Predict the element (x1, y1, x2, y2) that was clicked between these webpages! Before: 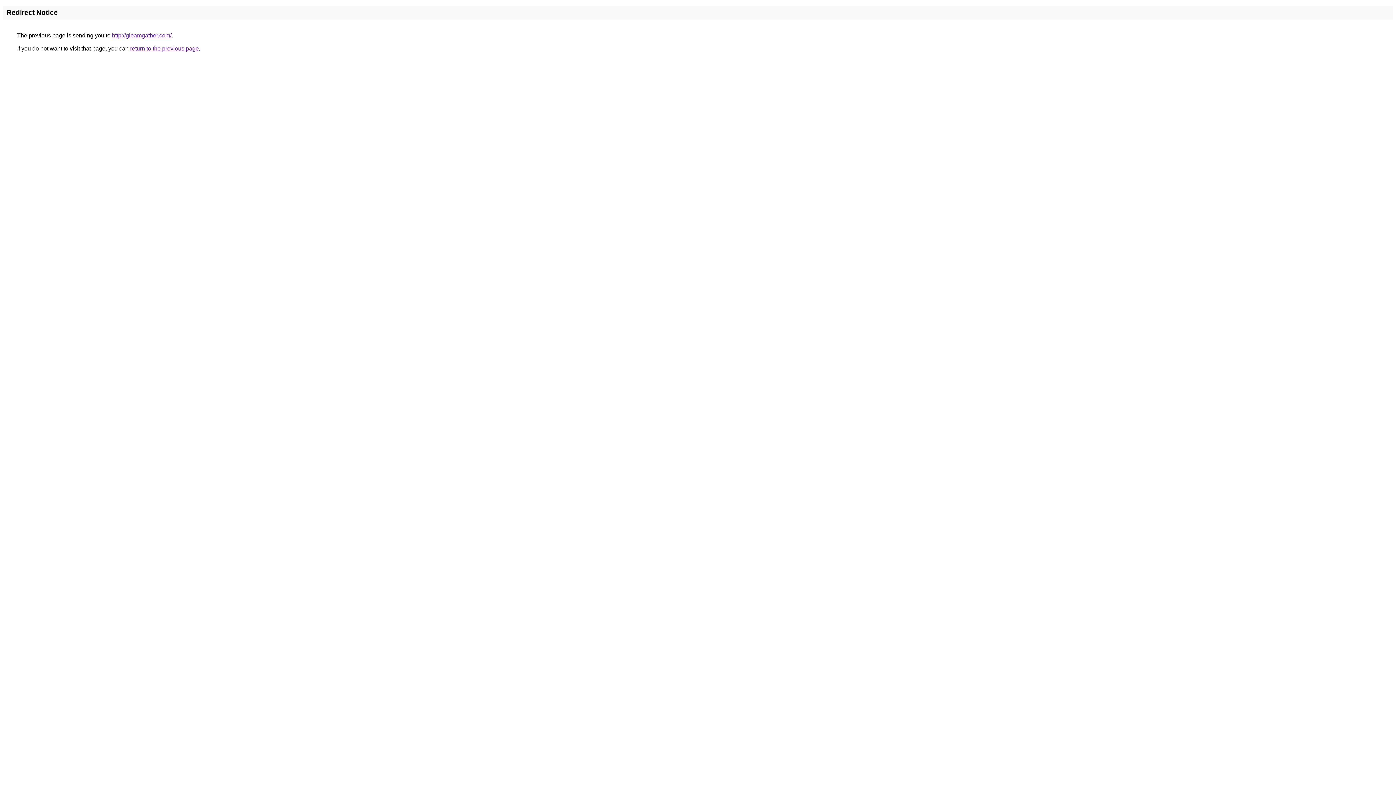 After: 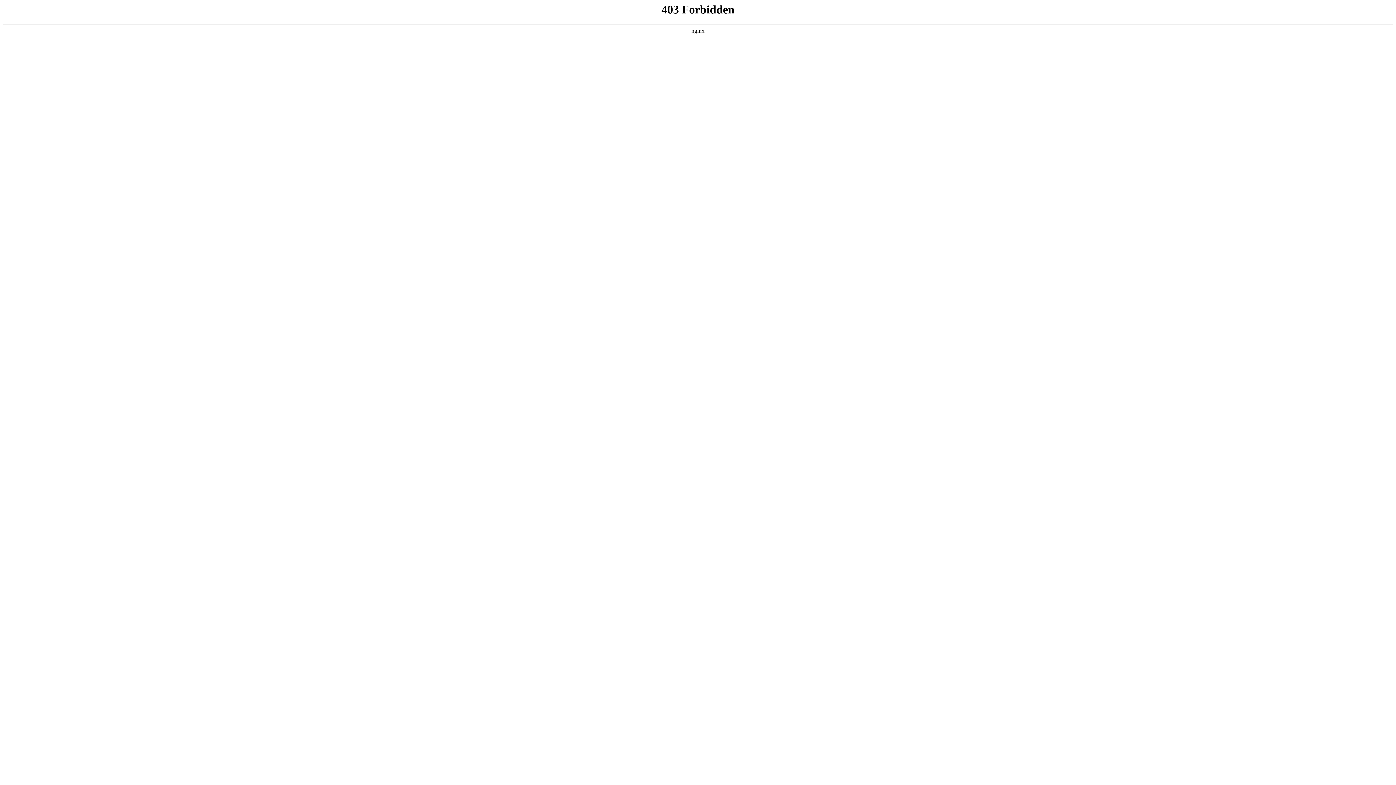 Action: bbox: (112, 32, 171, 38) label: http://gleamgather.com/